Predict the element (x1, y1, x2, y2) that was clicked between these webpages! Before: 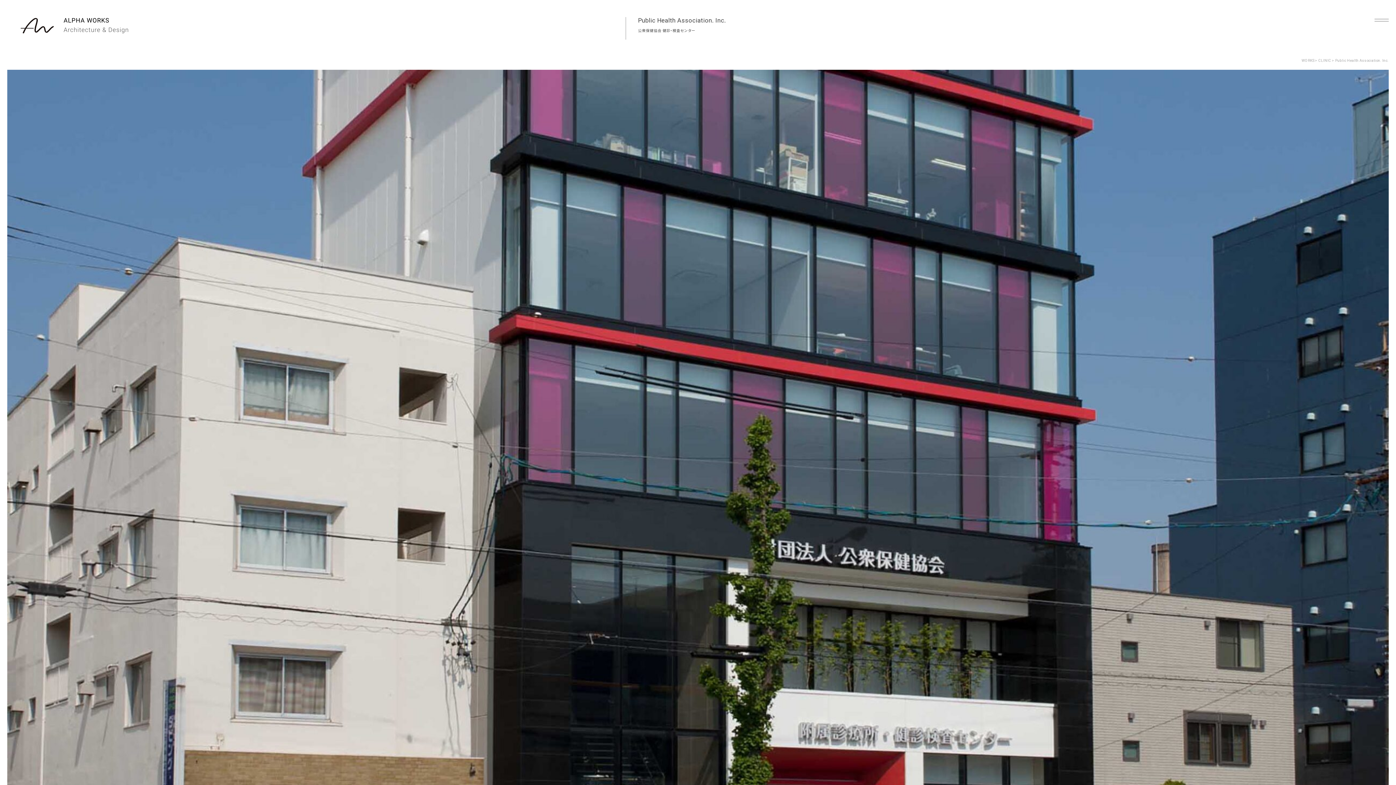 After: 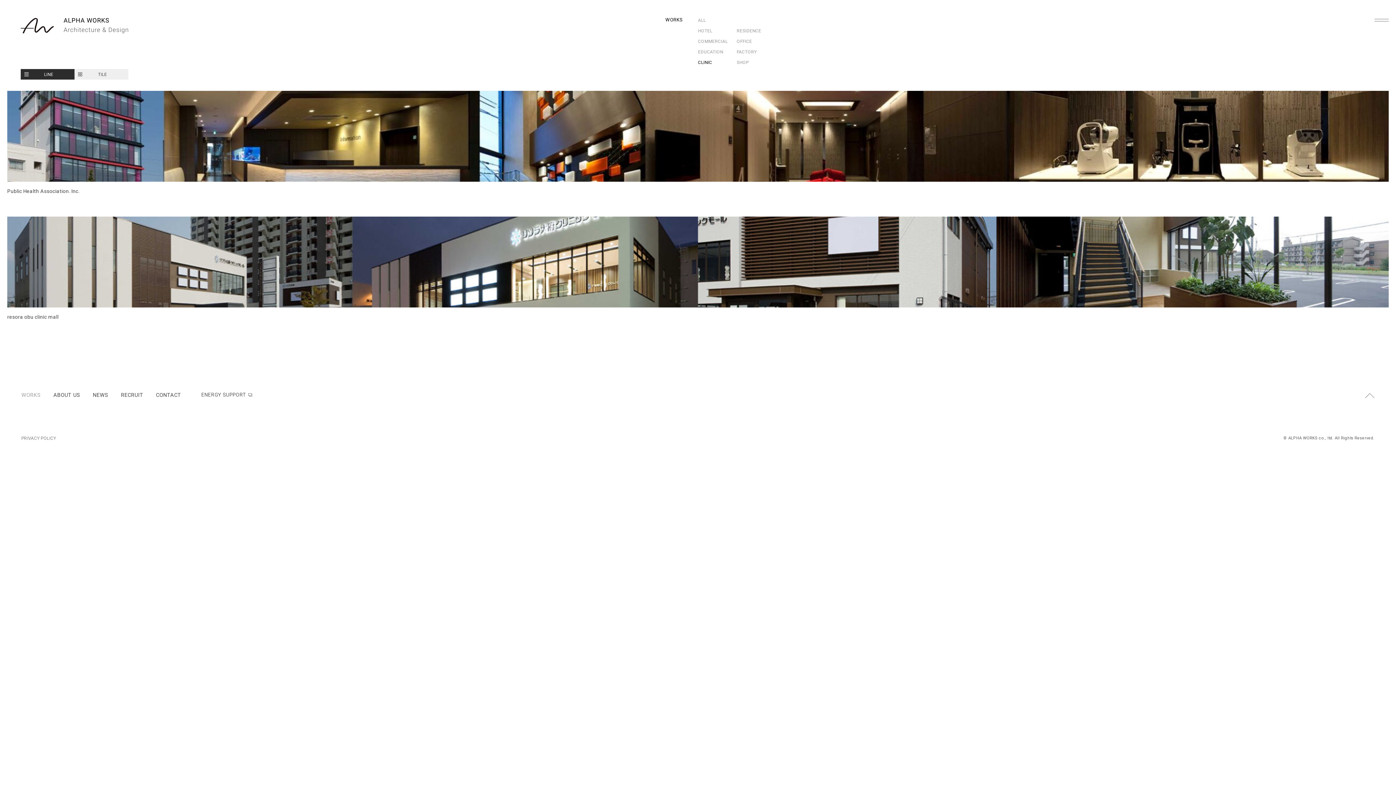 Action: label: CLINIC bbox: (1318, 58, 1331, 62)